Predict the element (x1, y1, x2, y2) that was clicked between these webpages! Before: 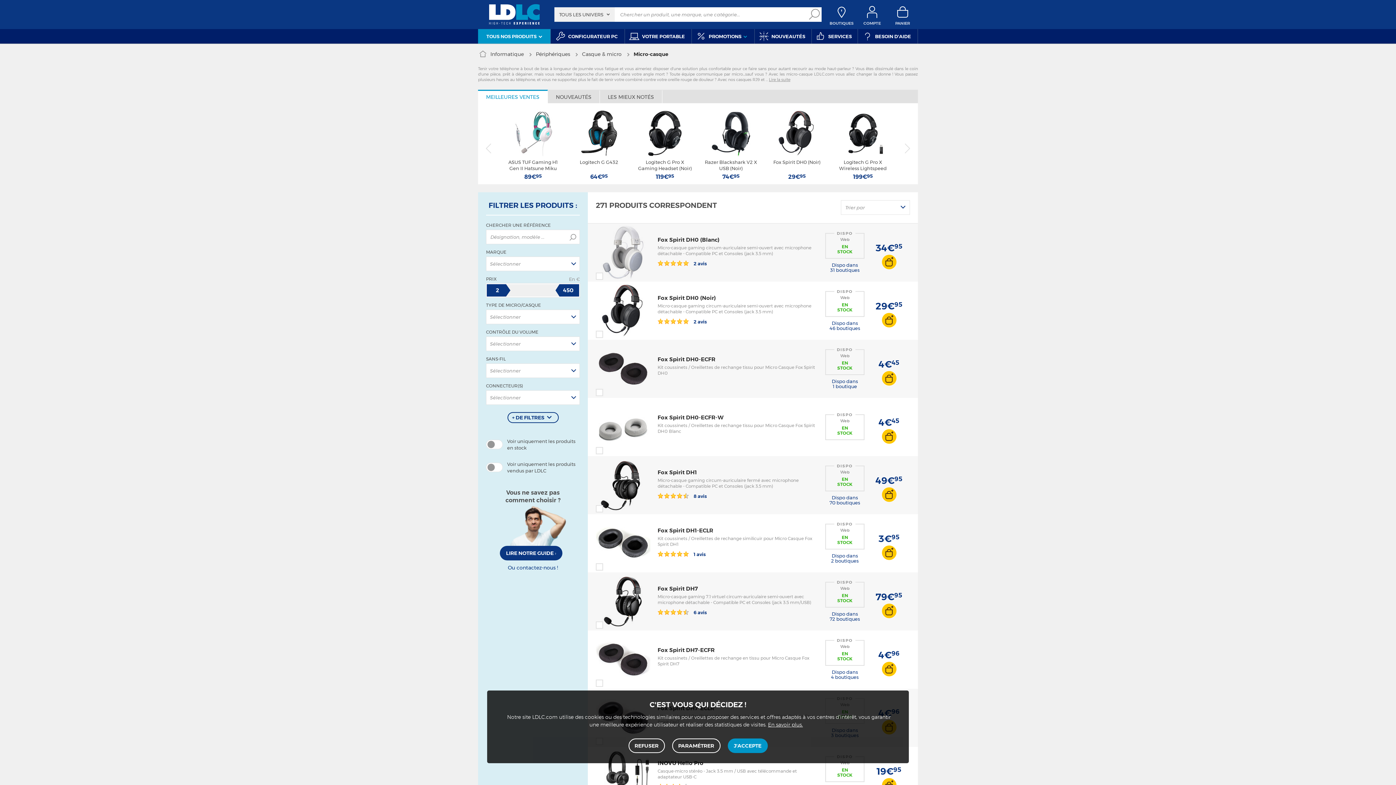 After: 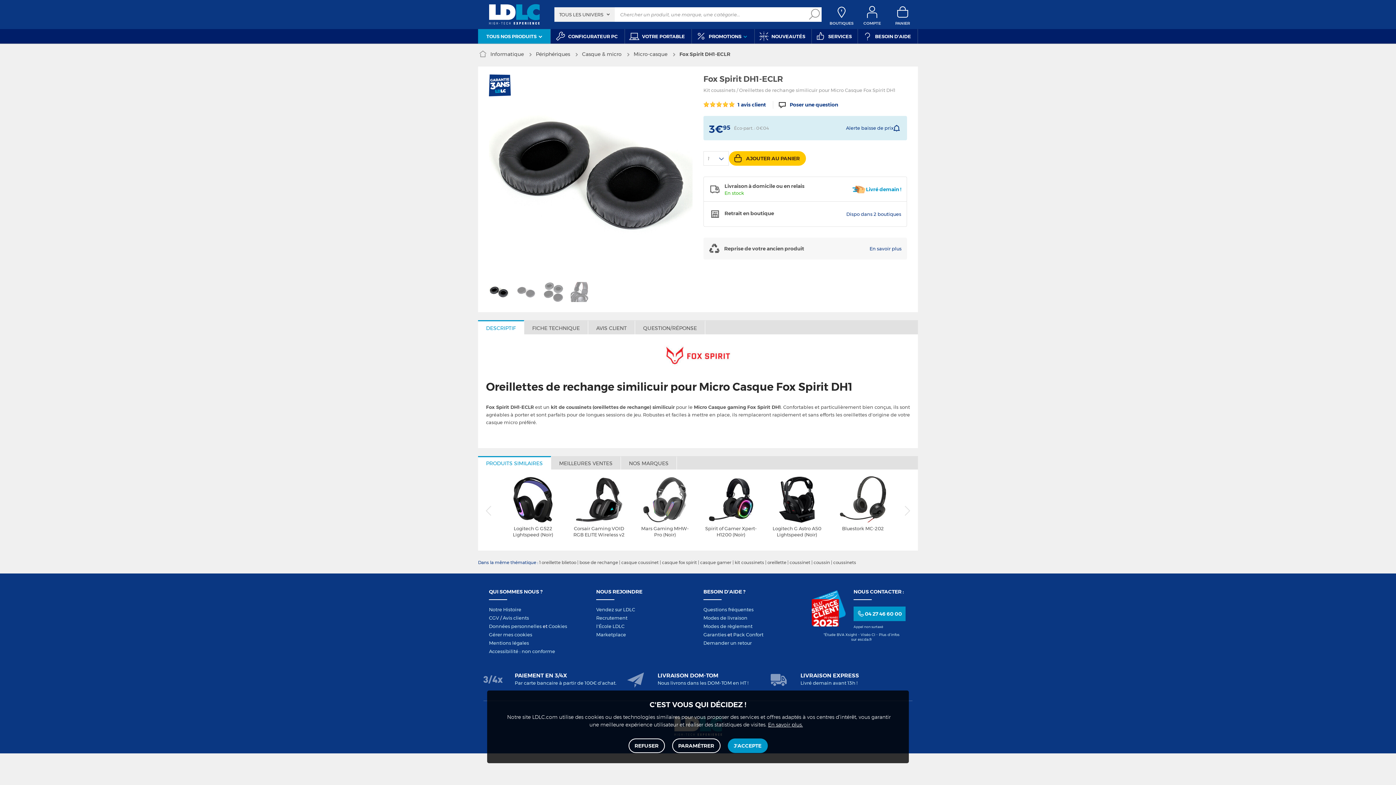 Action: label: Fox Spirit DH1-ECLR bbox: (657, 527, 713, 534)